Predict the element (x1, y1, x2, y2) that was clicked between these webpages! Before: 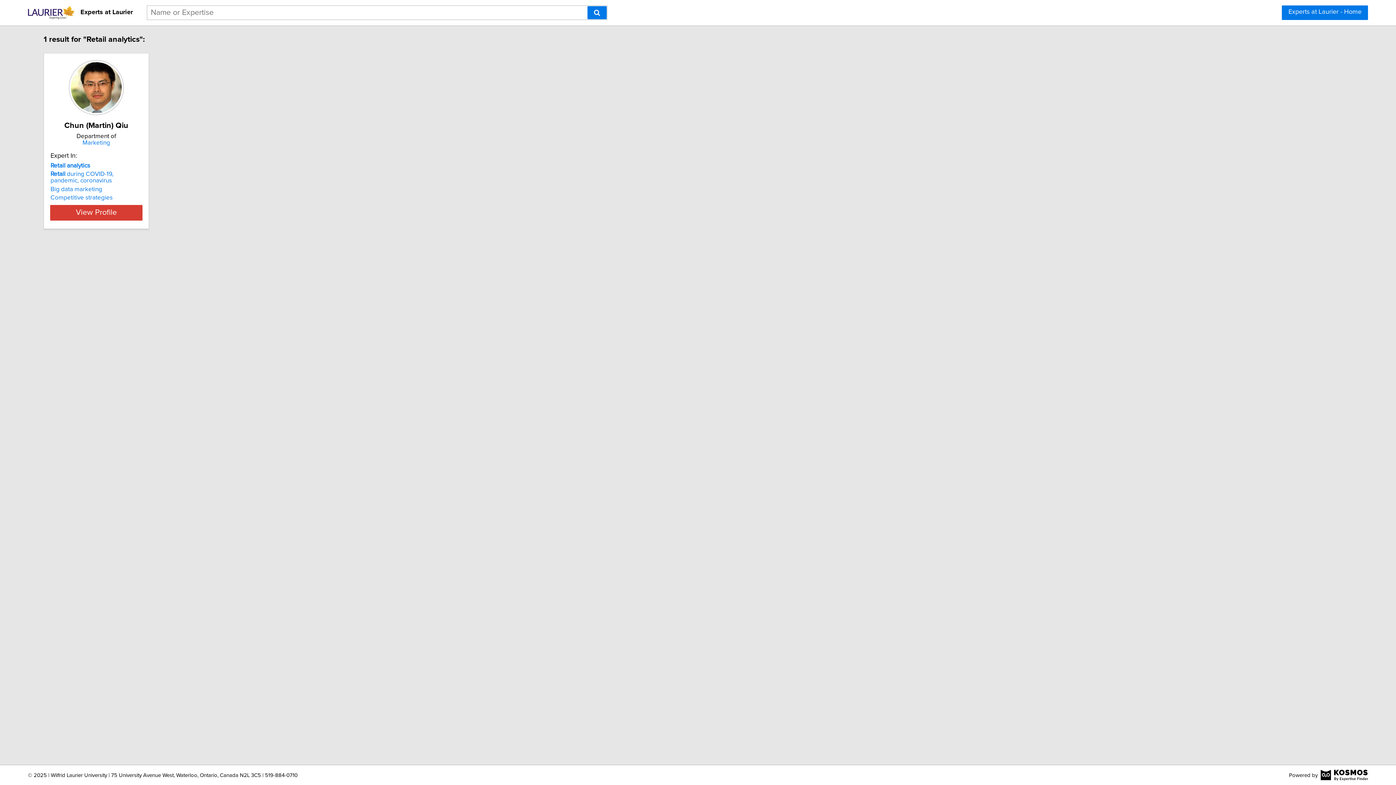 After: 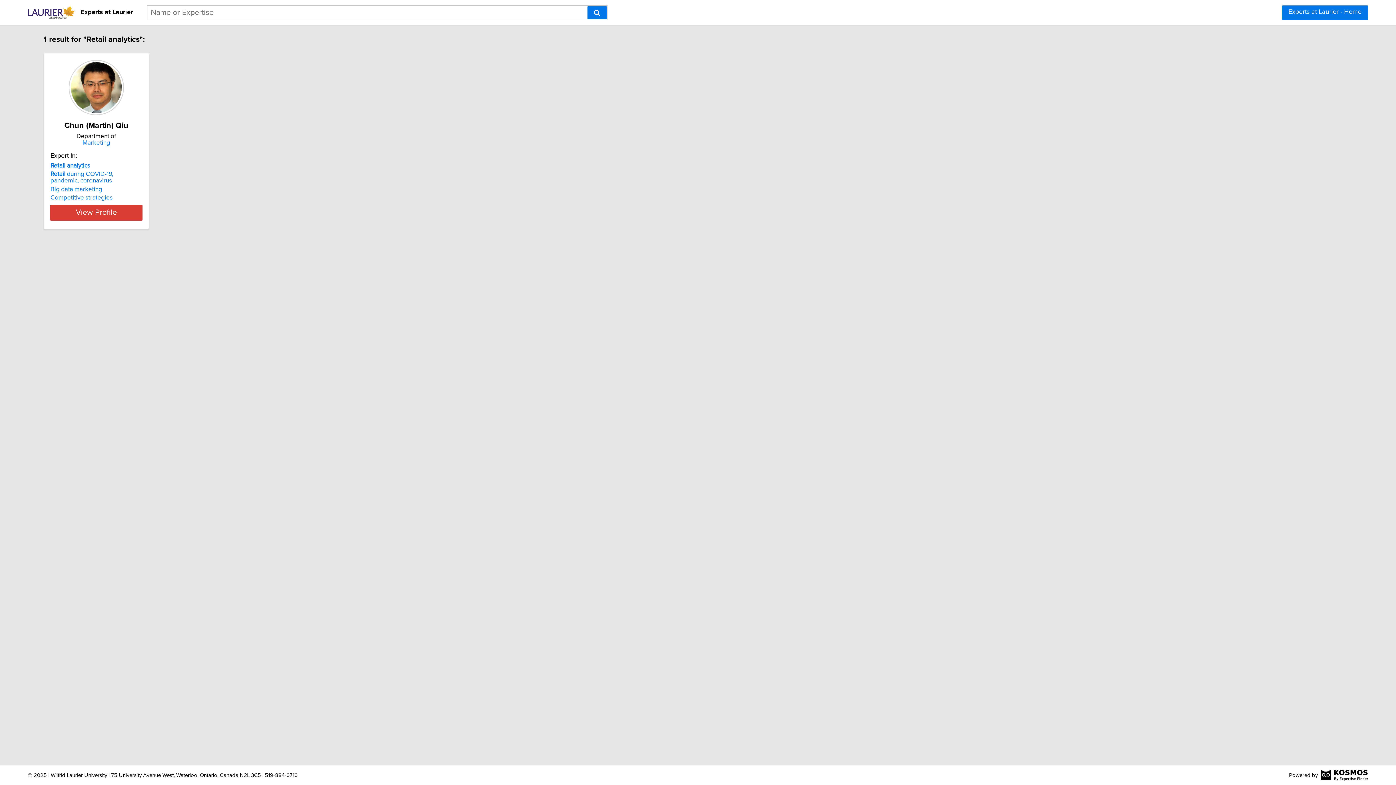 Action: bbox: (1320, 770, 1368, 781)